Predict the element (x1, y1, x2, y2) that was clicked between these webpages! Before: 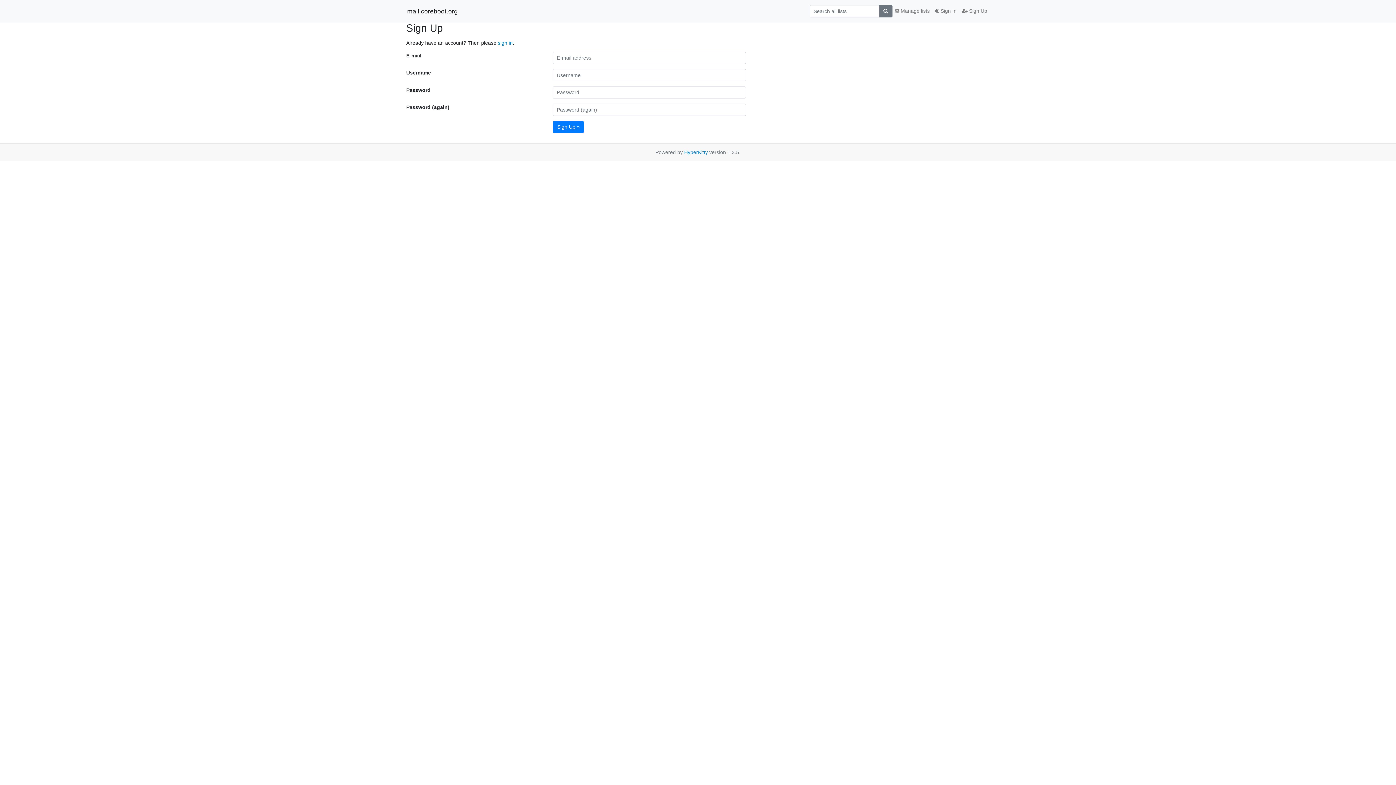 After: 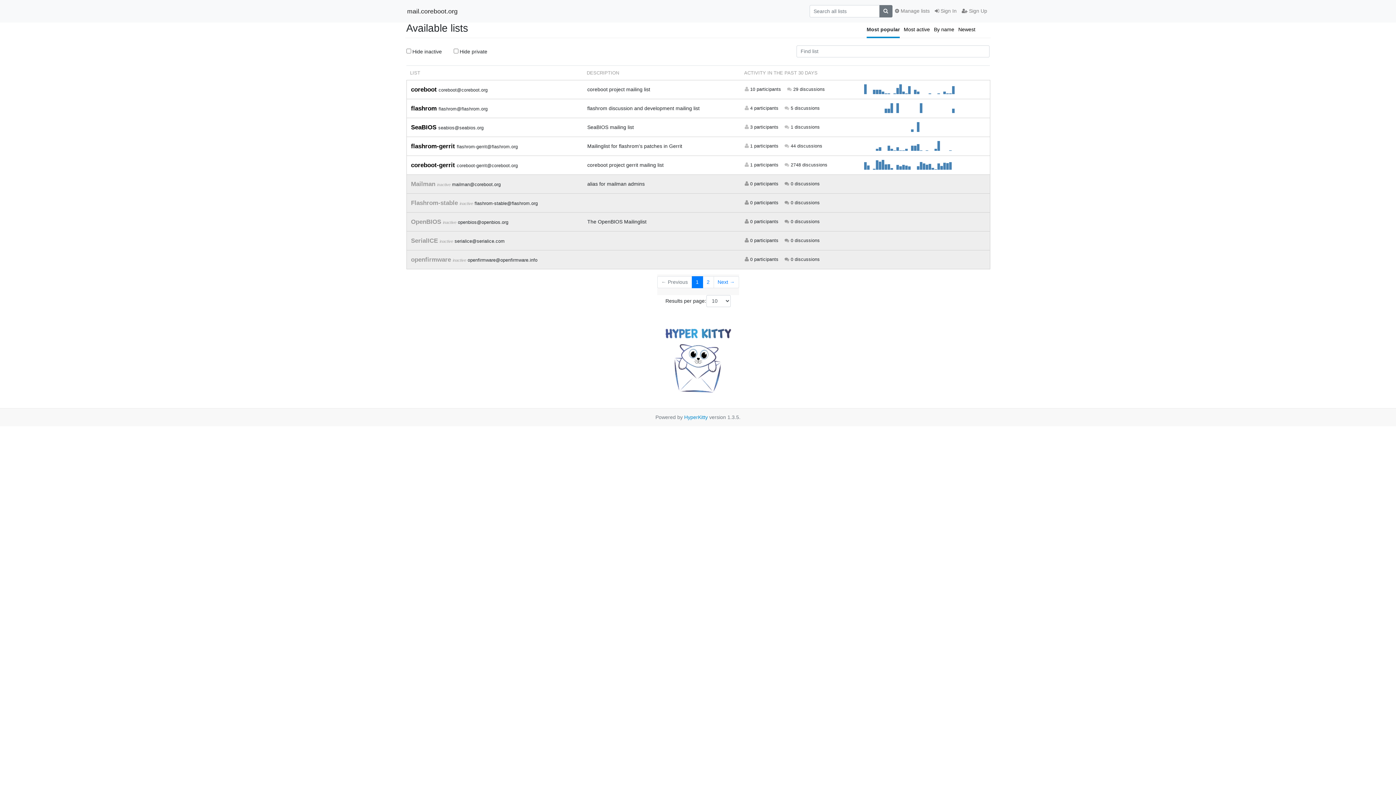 Action: bbox: (407, 4, 457, 17) label: mail.coreboot.org